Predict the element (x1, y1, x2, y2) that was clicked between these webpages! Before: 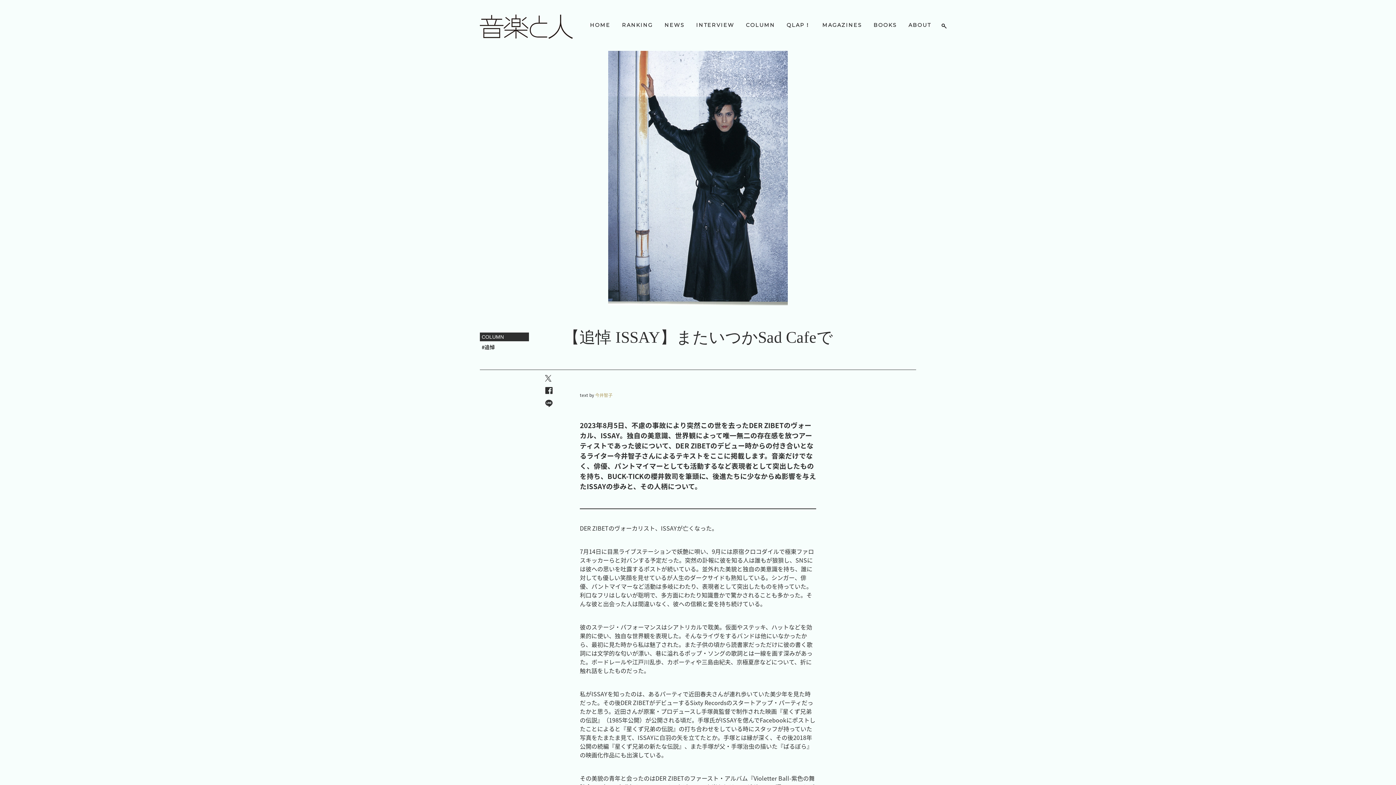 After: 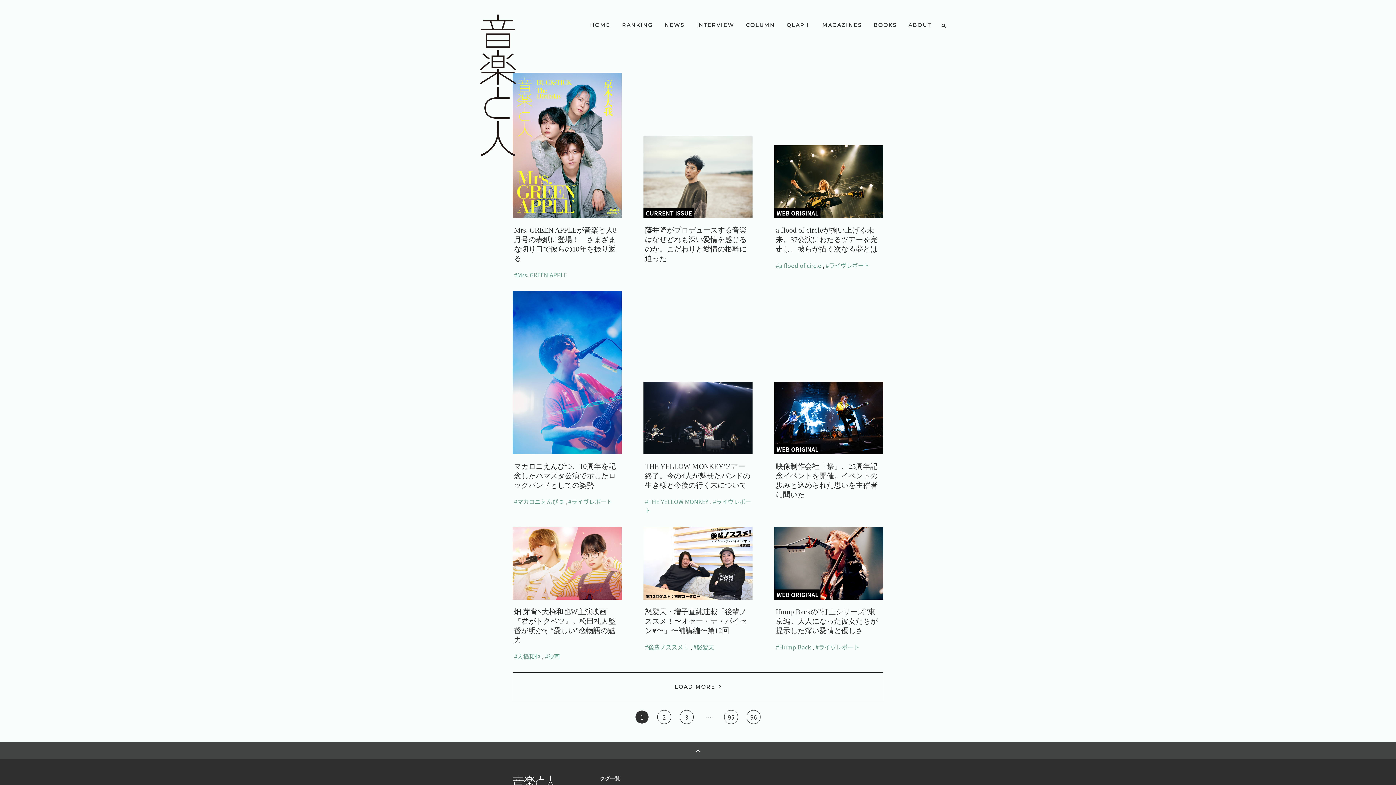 Action: label: HOME bbox: (585, 20, 615, 29)